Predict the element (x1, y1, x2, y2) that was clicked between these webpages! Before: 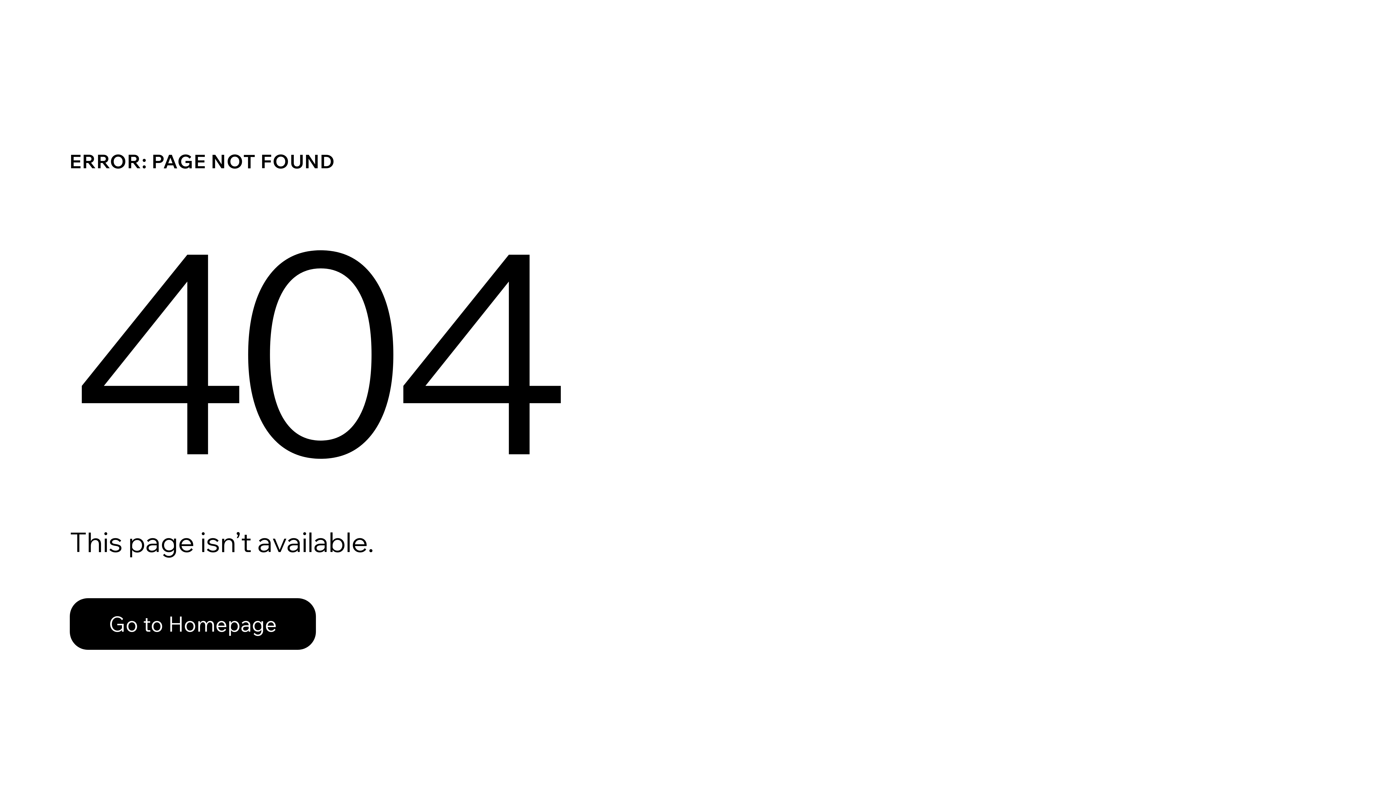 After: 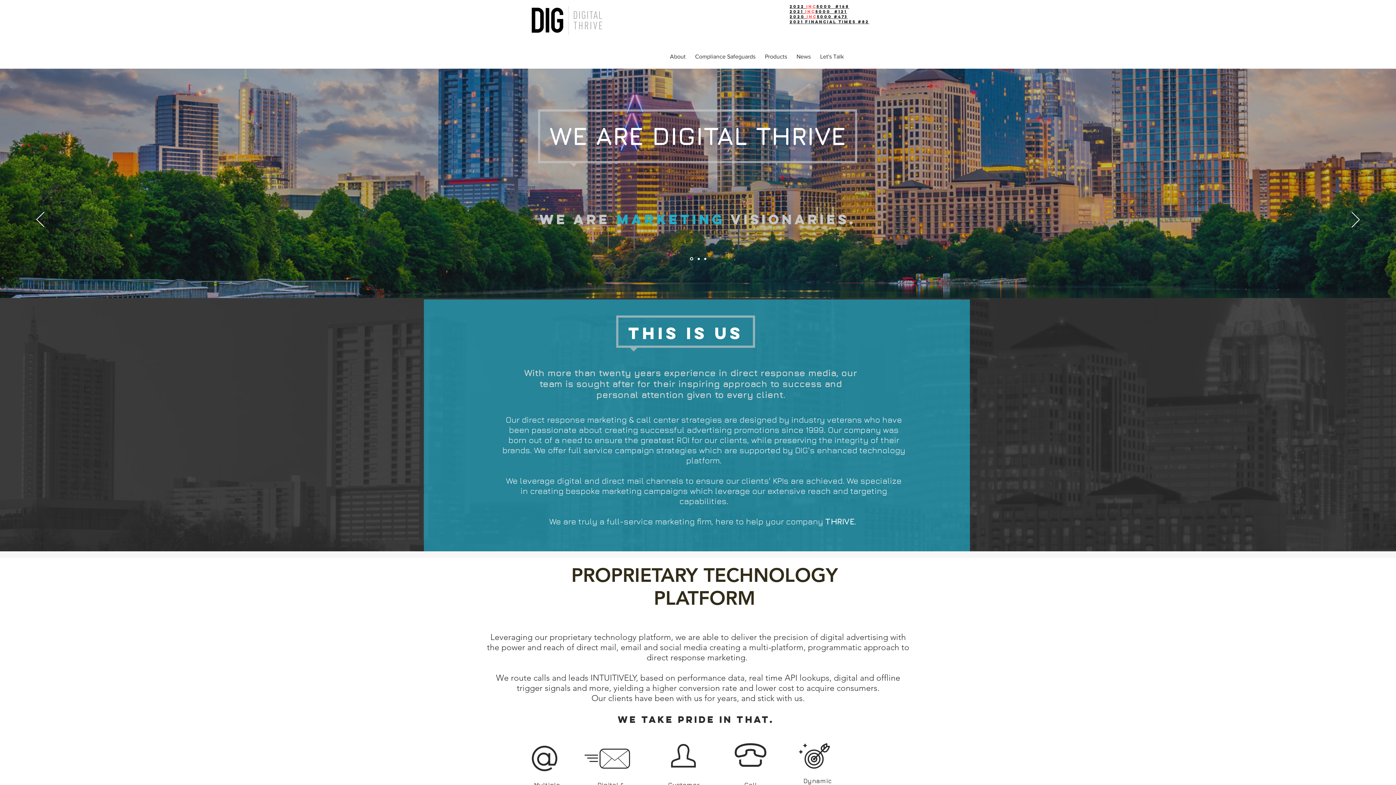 Action: bbox: (69, 598, 316, 650) label: Go to Homepage